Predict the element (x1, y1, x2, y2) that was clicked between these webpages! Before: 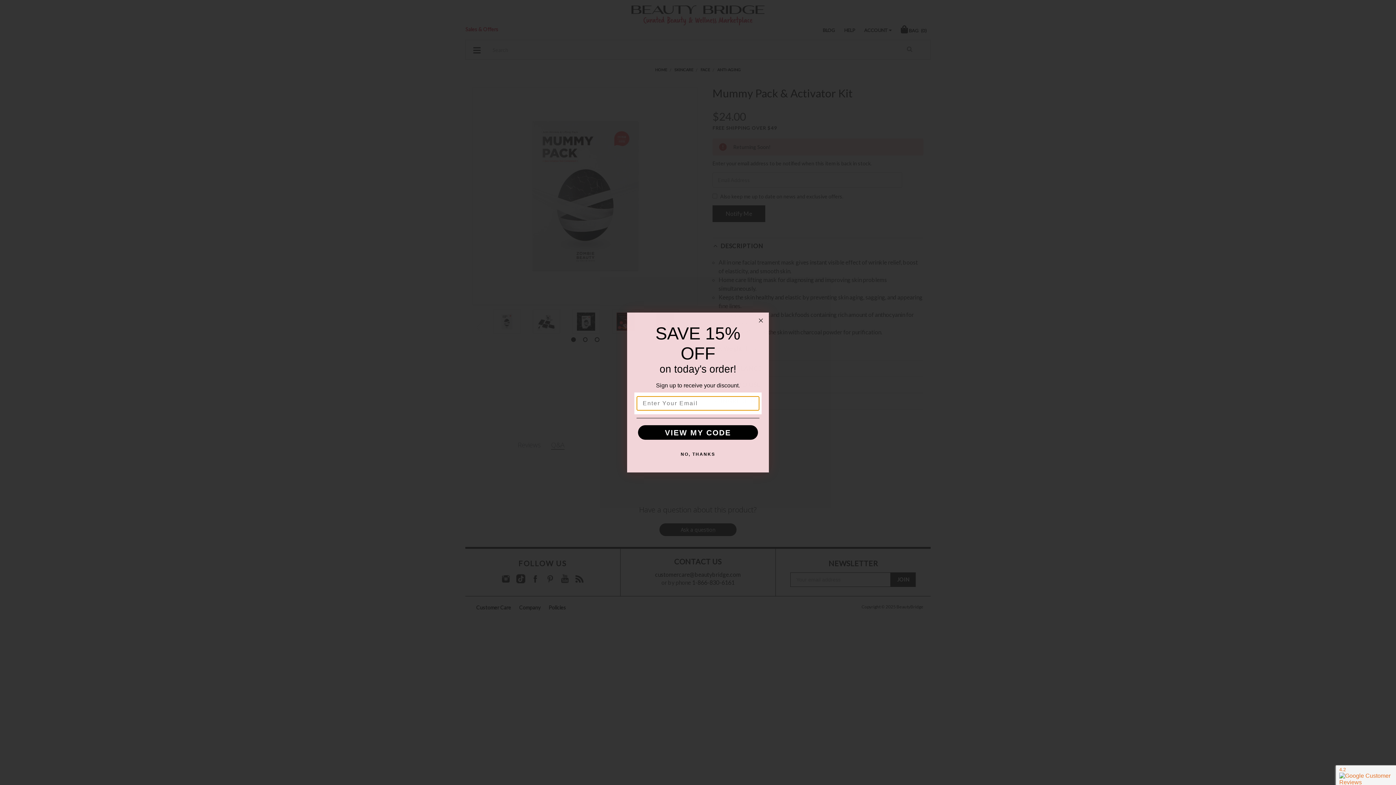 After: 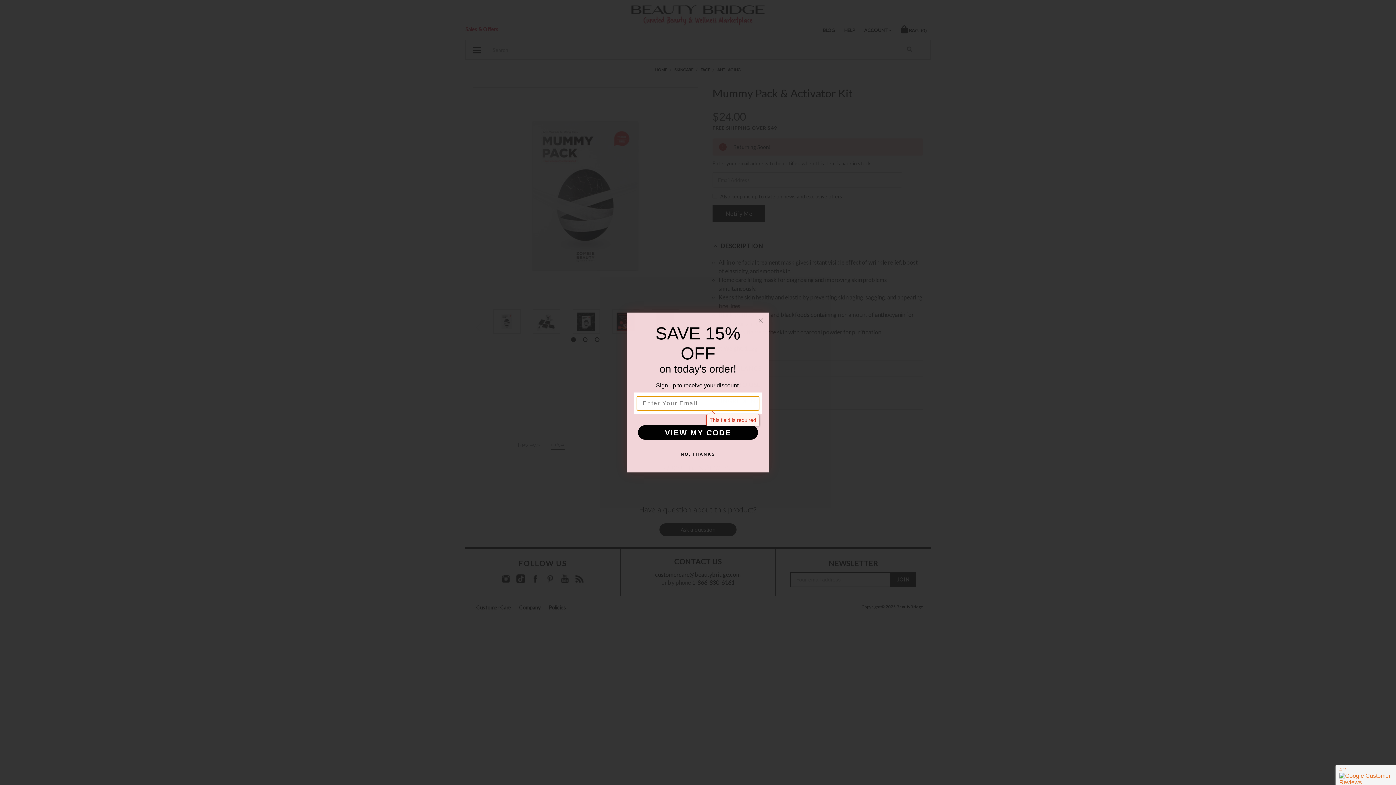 Action: bbox: (638, 425, 758, 440) label: VIEW MY CODE